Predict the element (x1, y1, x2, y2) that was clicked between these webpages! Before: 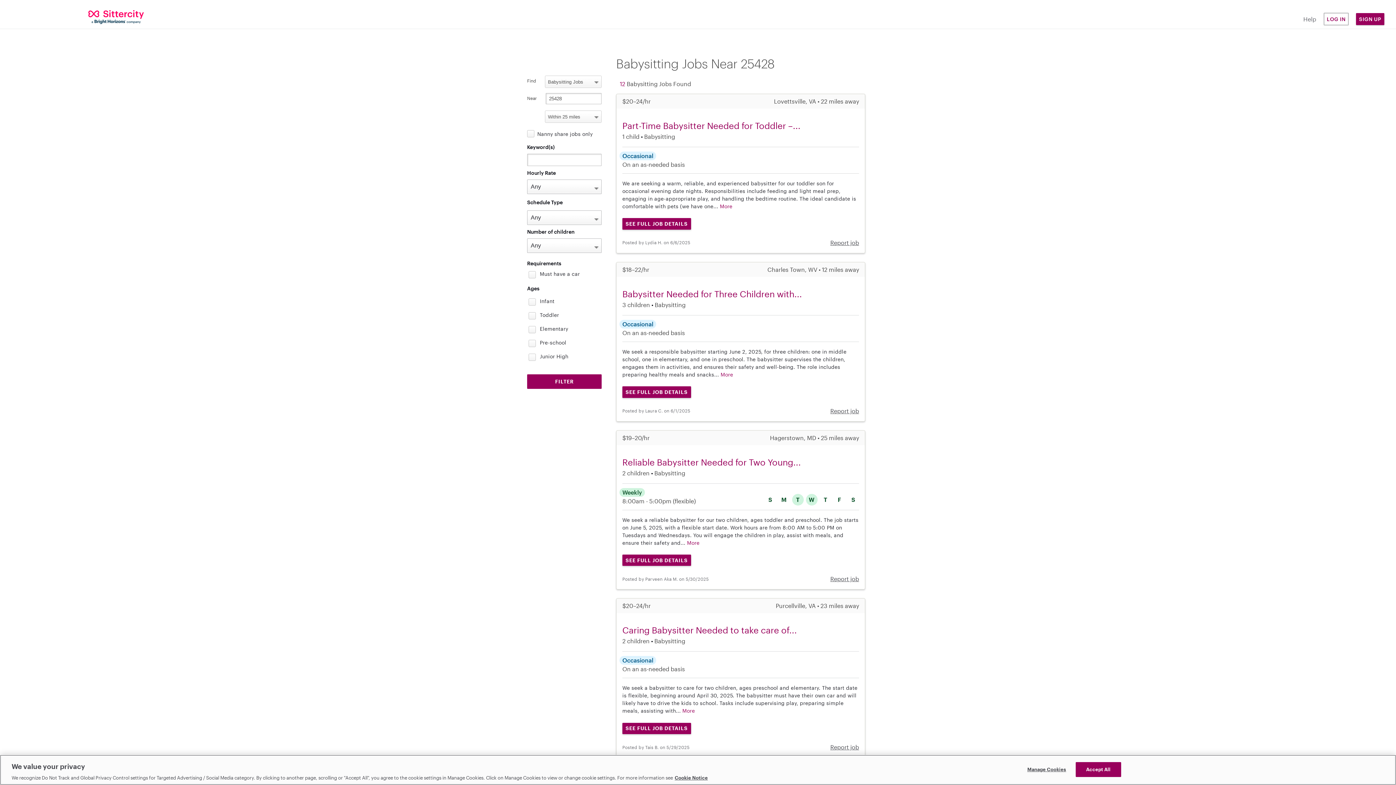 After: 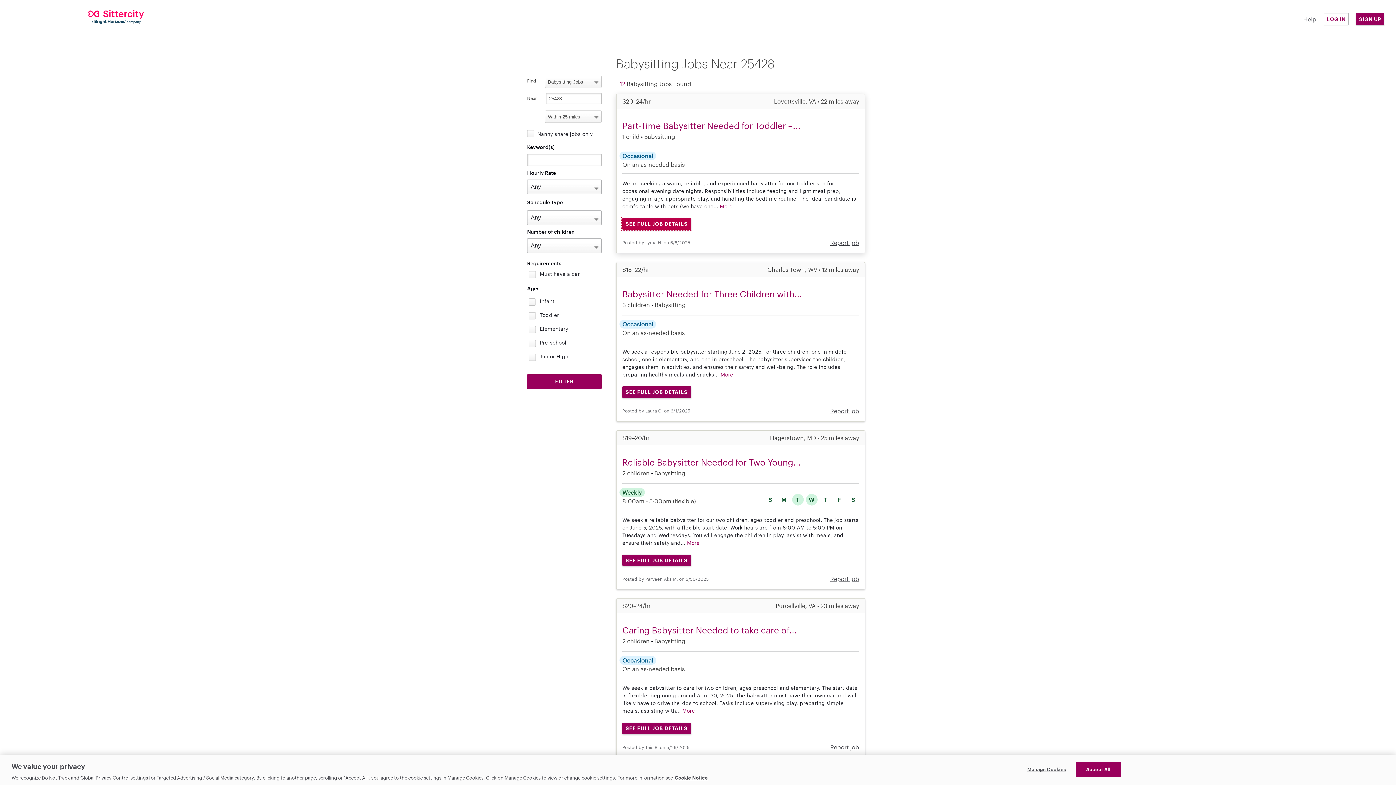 Action: label: SEE FULL JOB DETAILS bbox: (622, 218, 691, 229)